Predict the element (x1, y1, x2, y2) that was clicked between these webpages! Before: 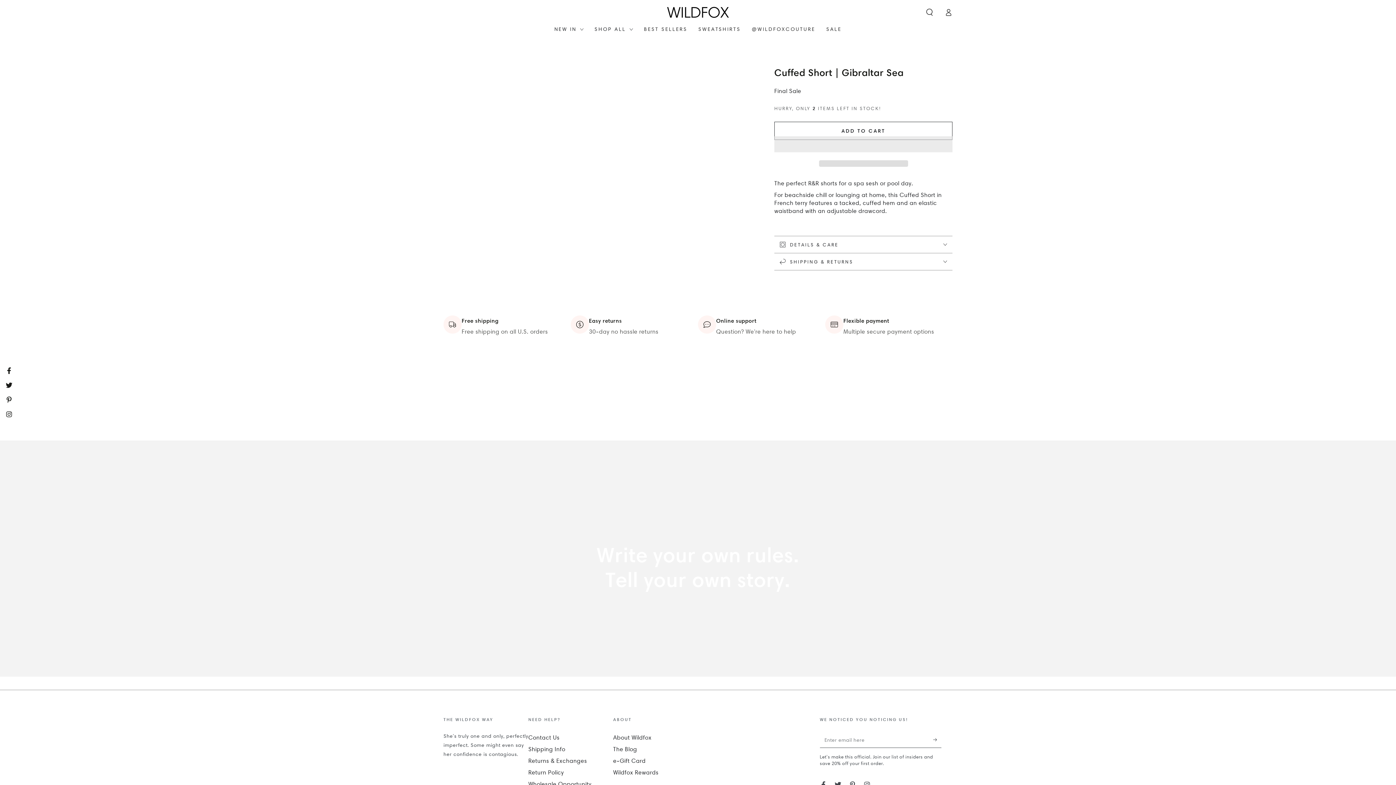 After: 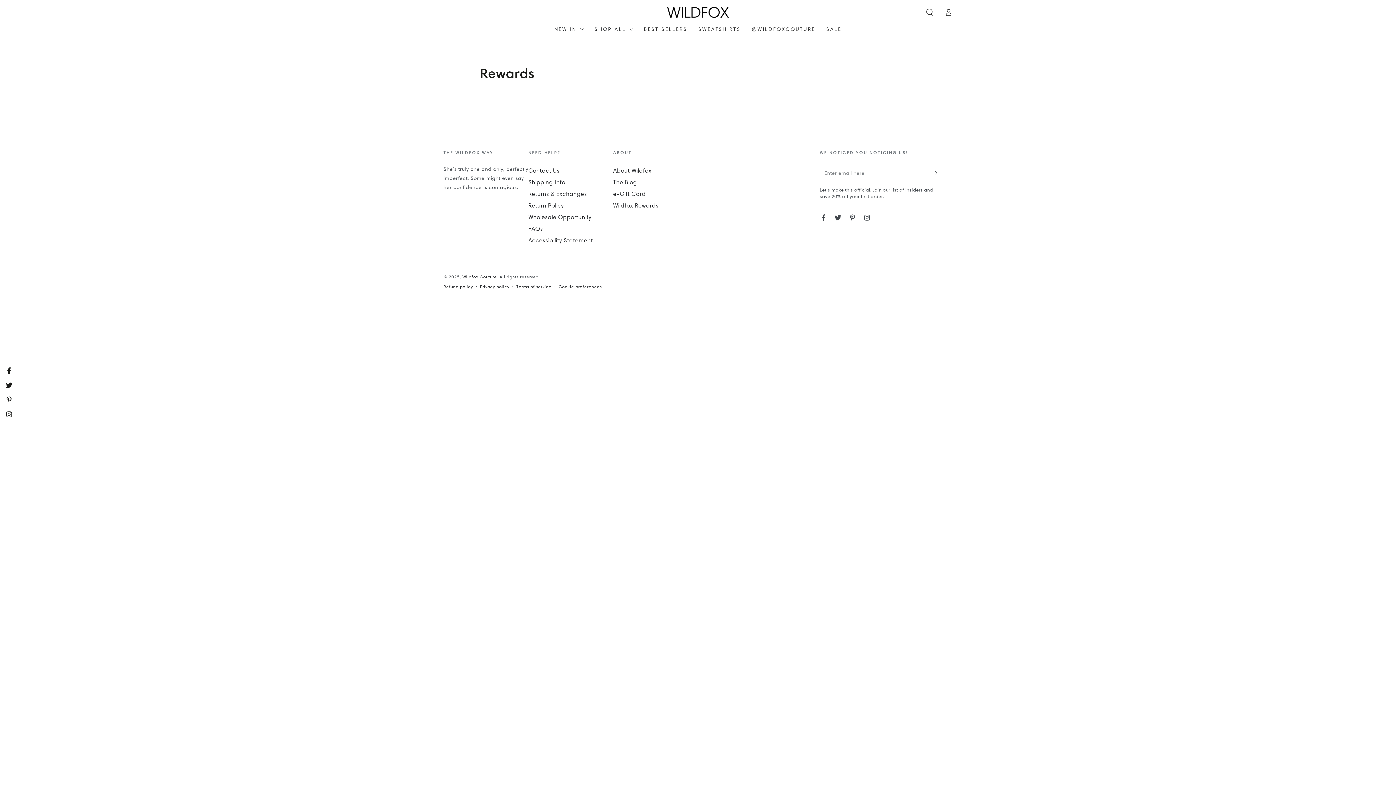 Action: bbox: (613, 769, 658, 776) label: Wildfox Rewards